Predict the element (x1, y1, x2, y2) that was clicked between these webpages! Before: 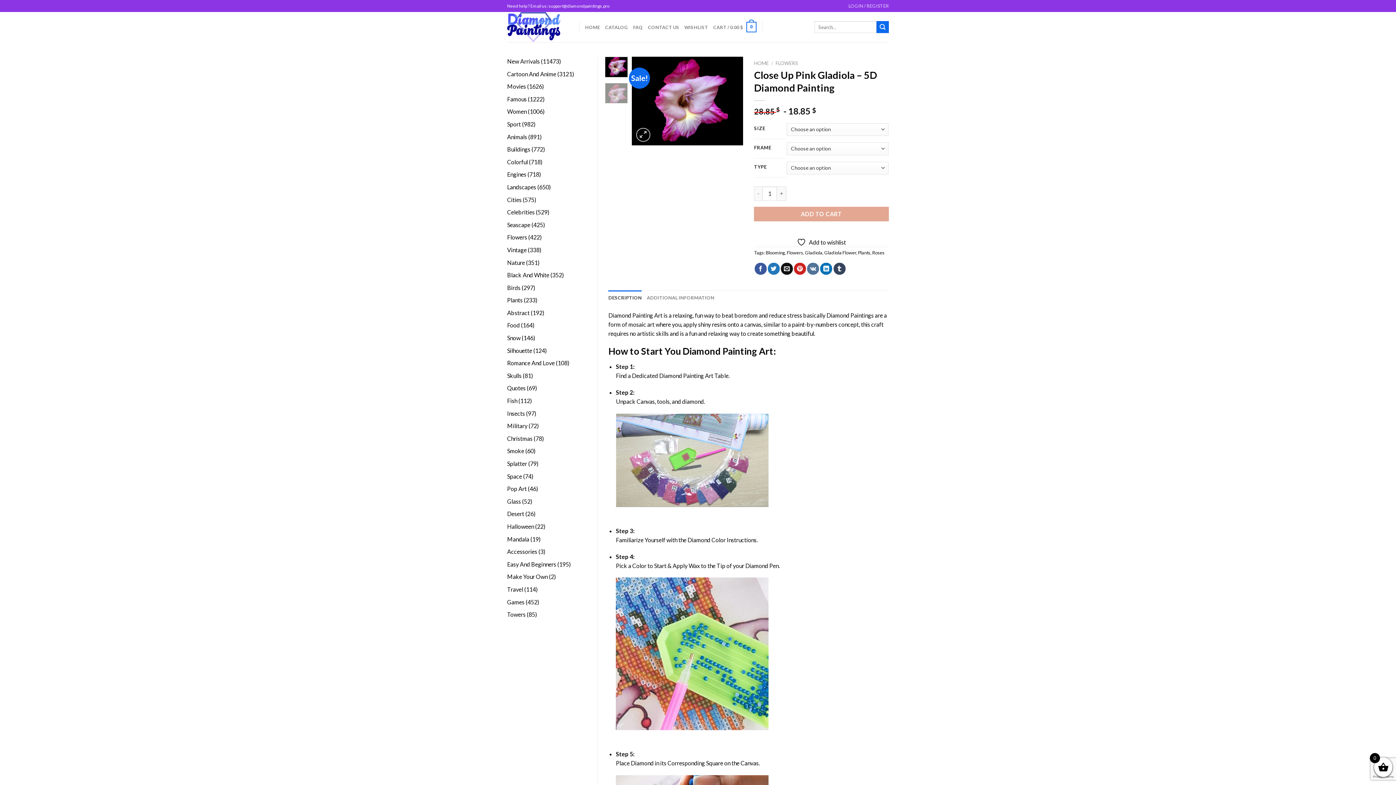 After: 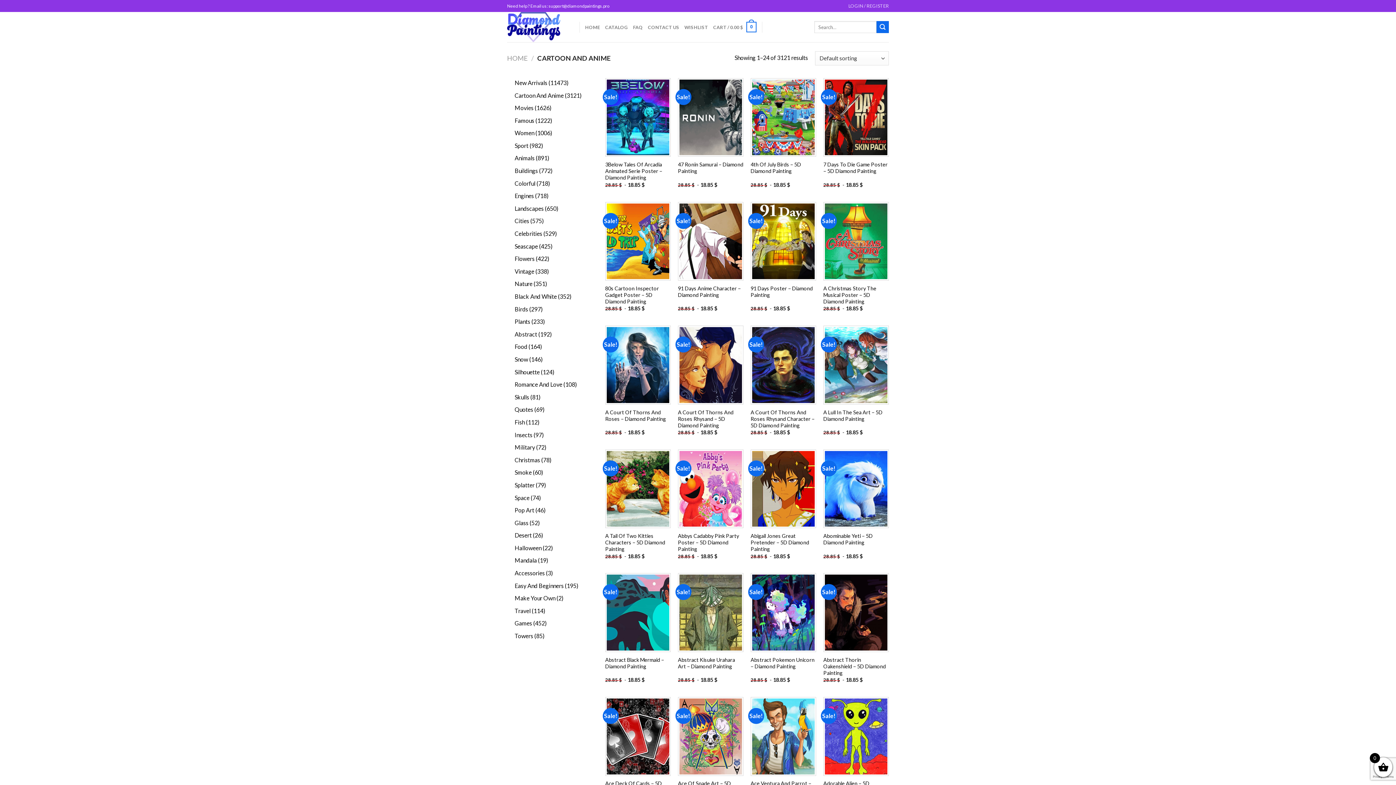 Action: bbox: (507, 70, 556, 77) label: Cartoon And Anime